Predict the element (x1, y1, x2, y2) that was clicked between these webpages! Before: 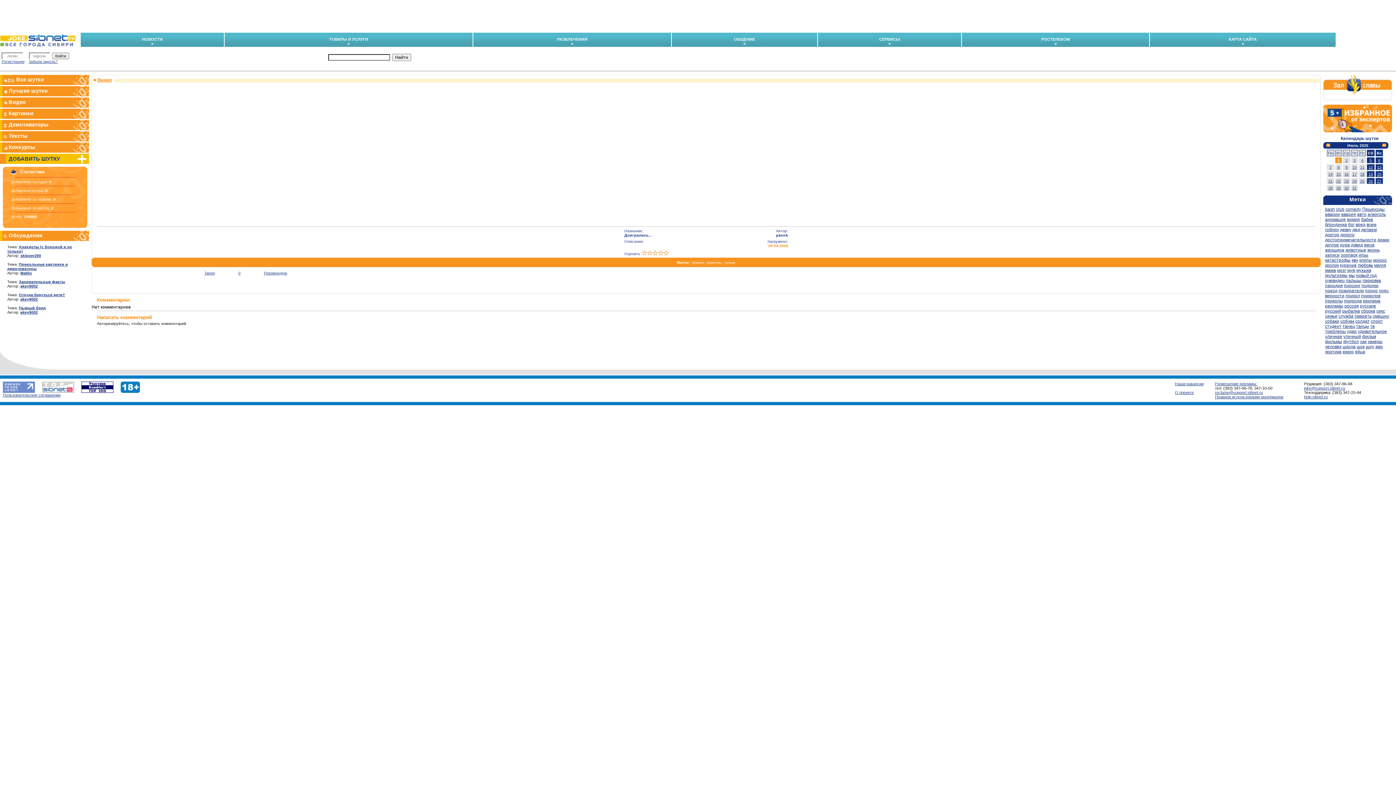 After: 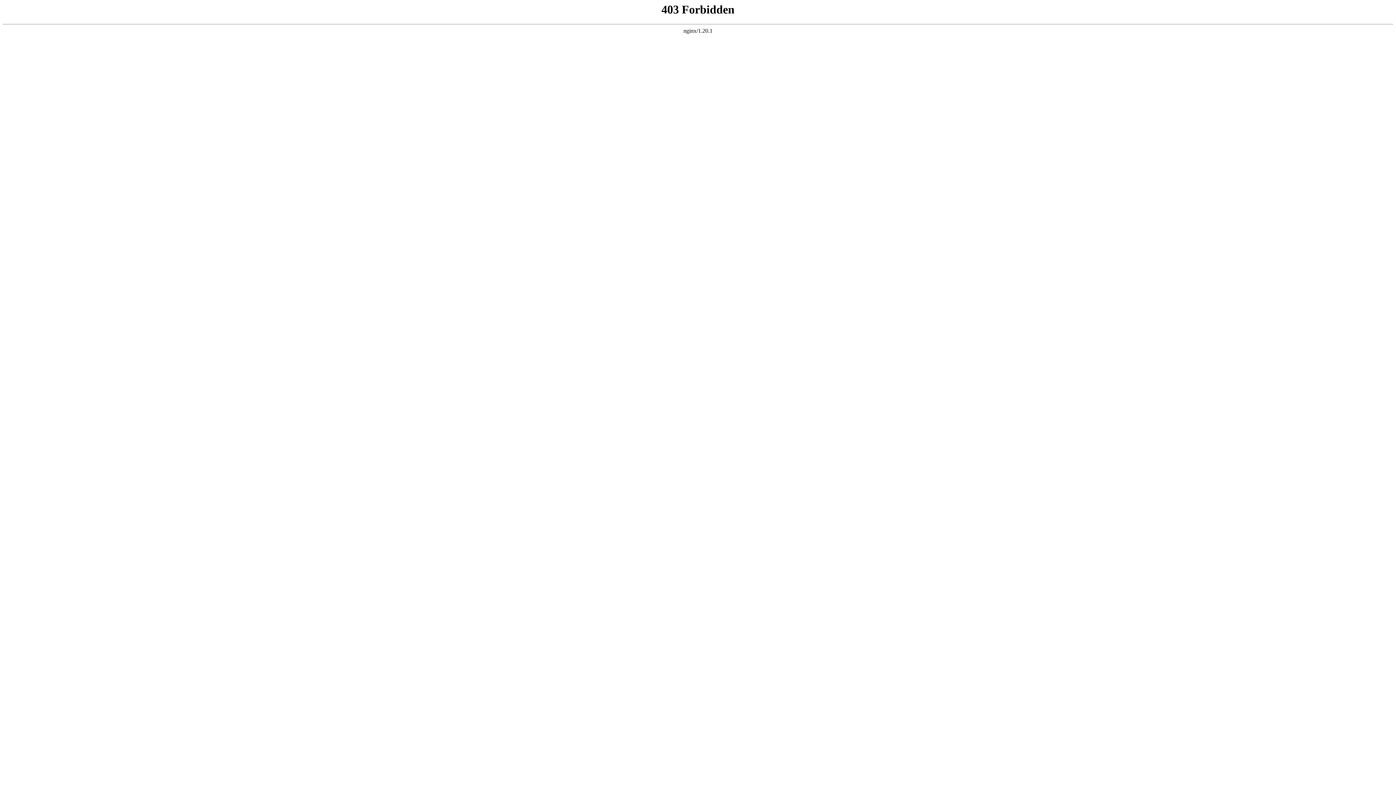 Action: label: akey9002 bbox: (20, 297, 37, 301)